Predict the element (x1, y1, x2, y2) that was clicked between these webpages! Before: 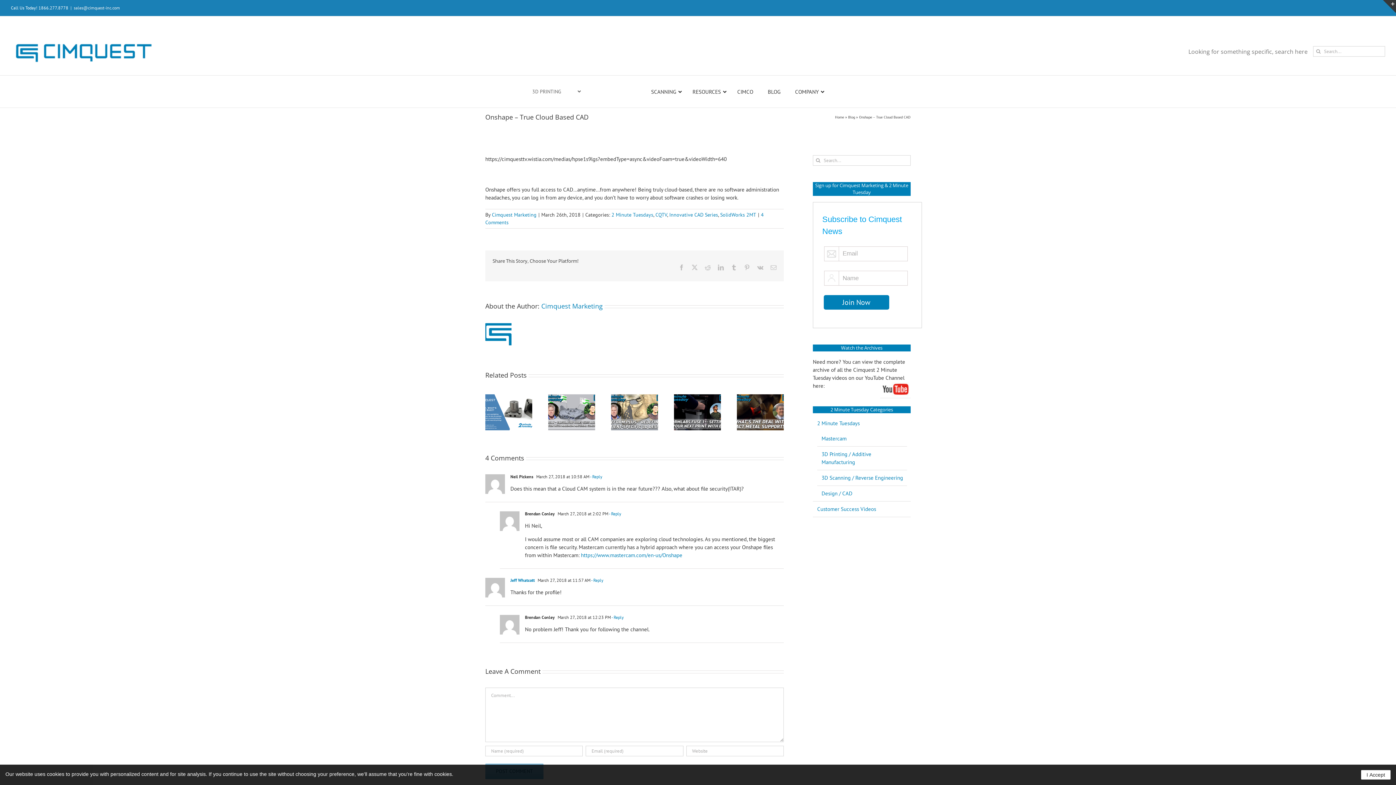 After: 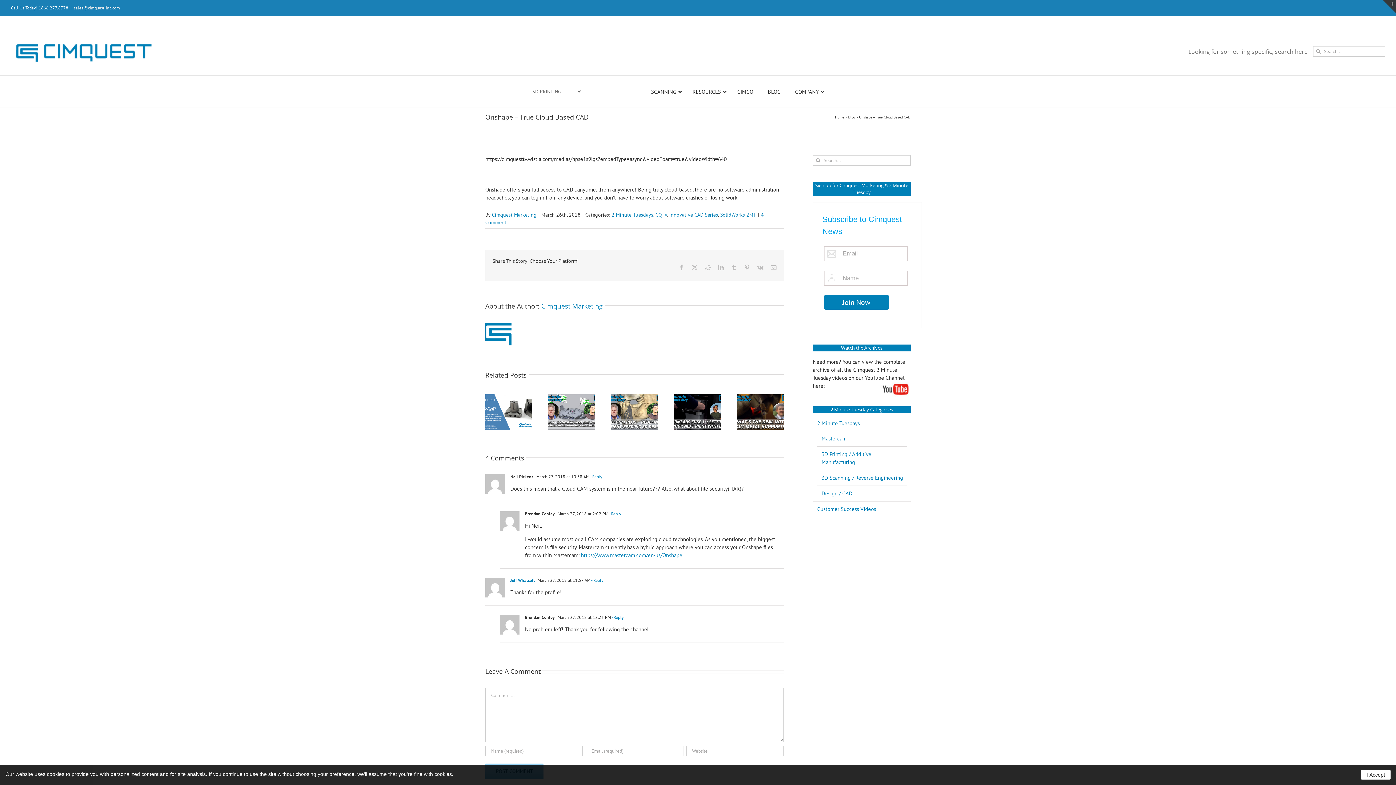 Action: label: Pinterest bbox: (744, 264, 750, 270)